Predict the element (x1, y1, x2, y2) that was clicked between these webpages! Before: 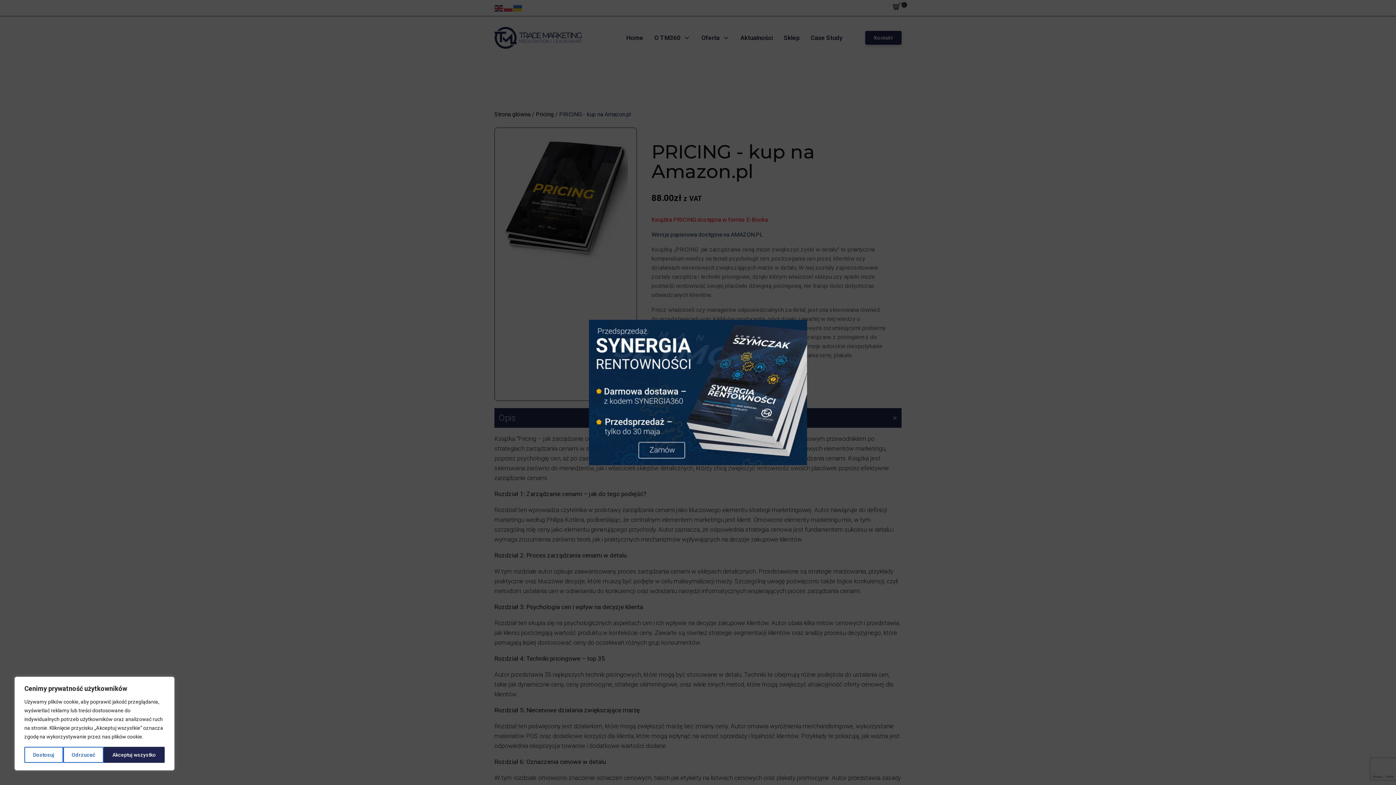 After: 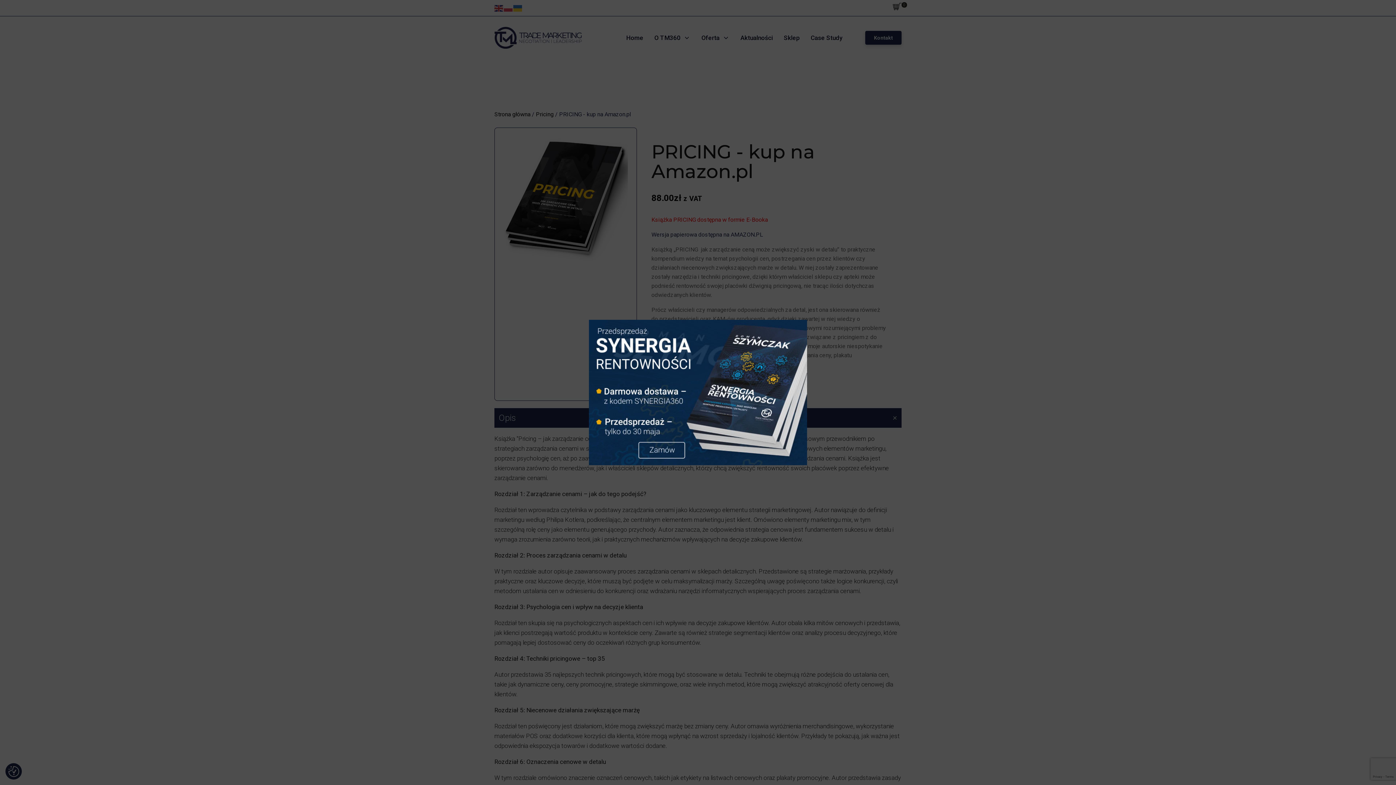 Action: label: Akceptuj wszystko bbox: (103, 747, 164, 763)